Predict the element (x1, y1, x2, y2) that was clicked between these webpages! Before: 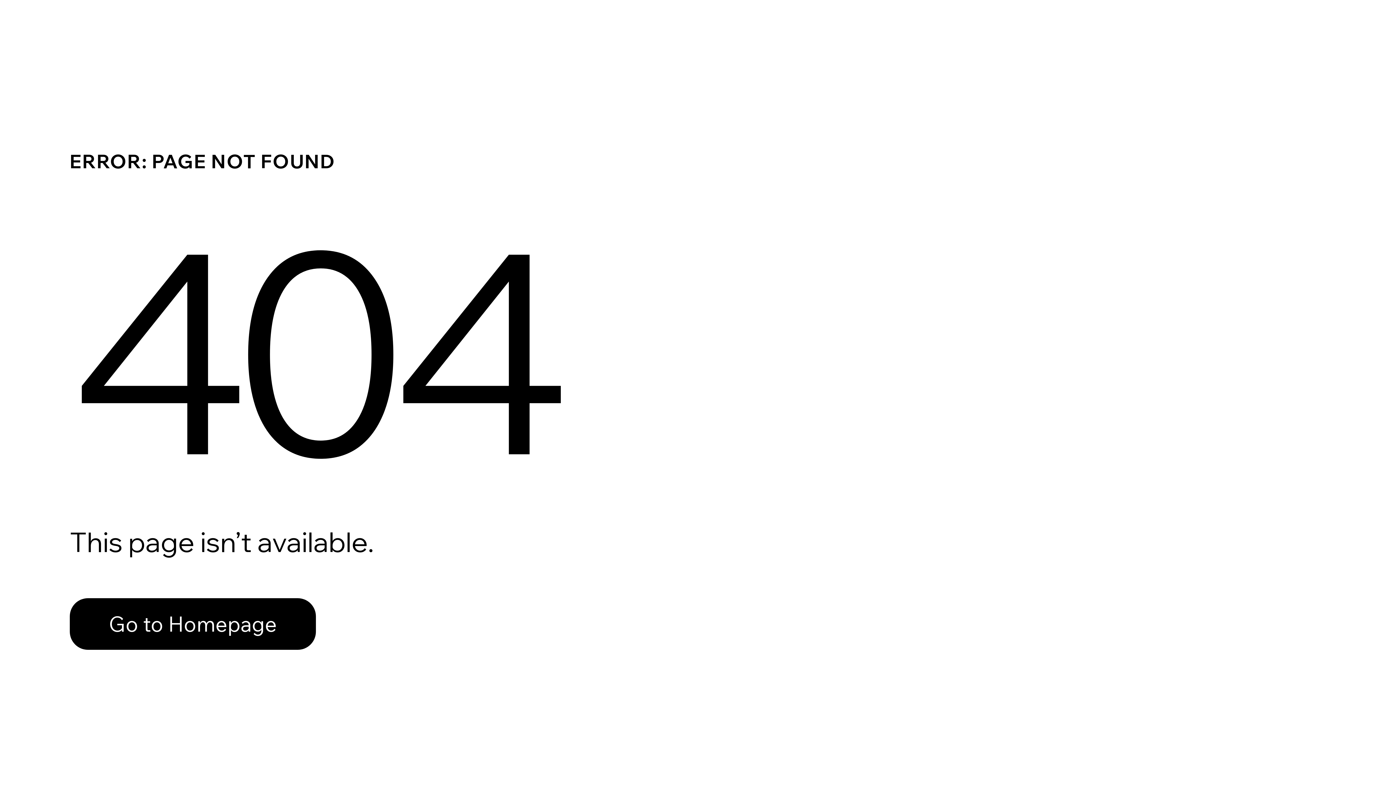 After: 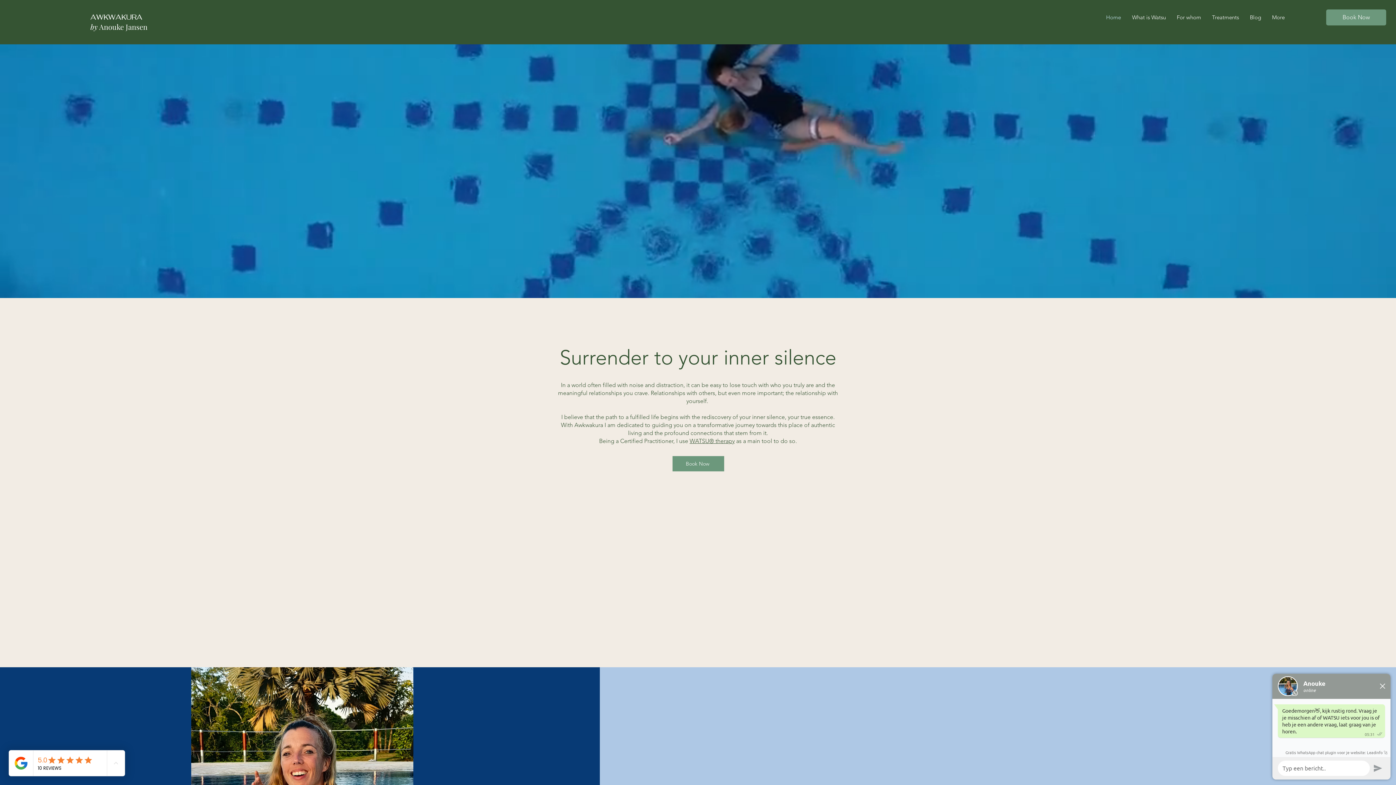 Action: bbox: (69, 582, 768, 659) label: Go to Homepage